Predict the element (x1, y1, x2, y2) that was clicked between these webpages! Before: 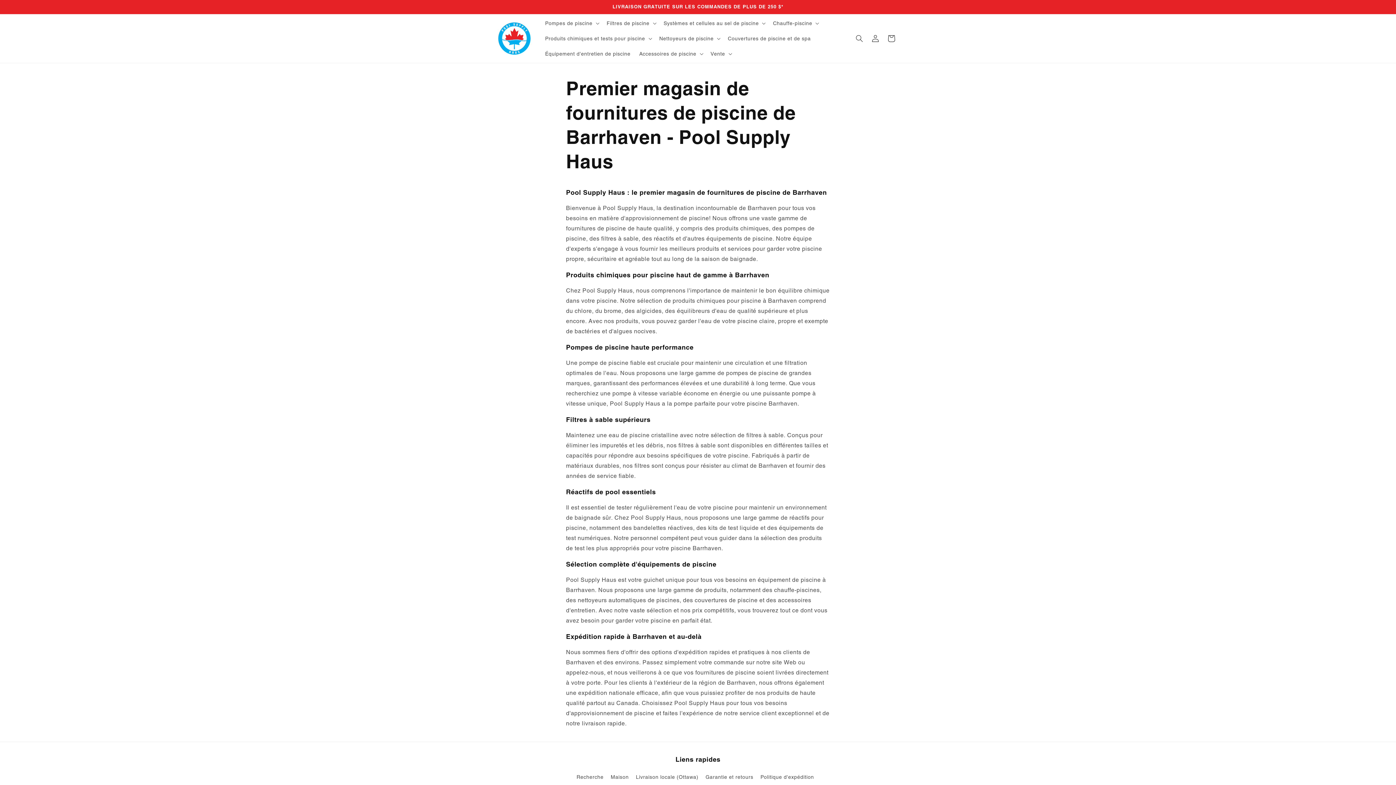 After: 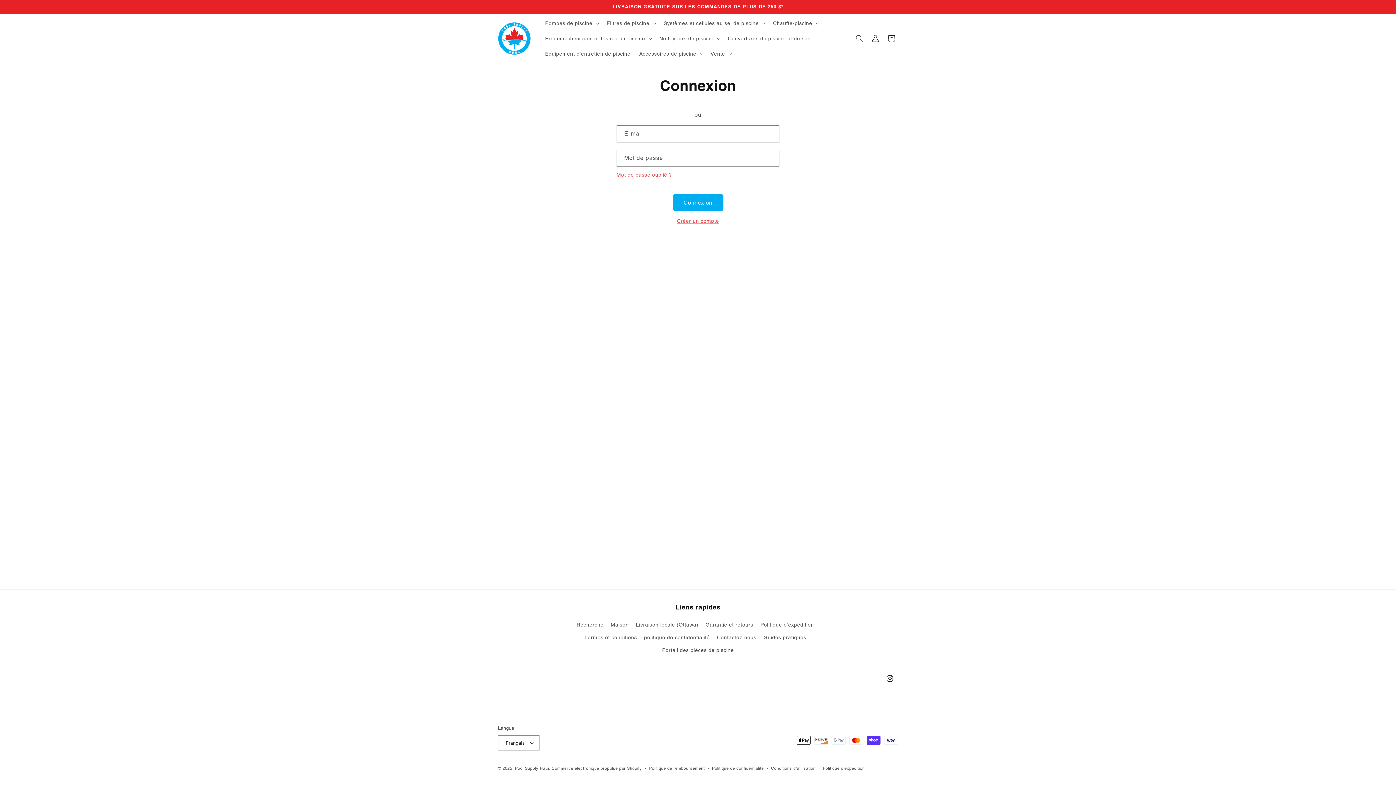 Action: bbox: (867, 30, 883, 46) label: Connexion